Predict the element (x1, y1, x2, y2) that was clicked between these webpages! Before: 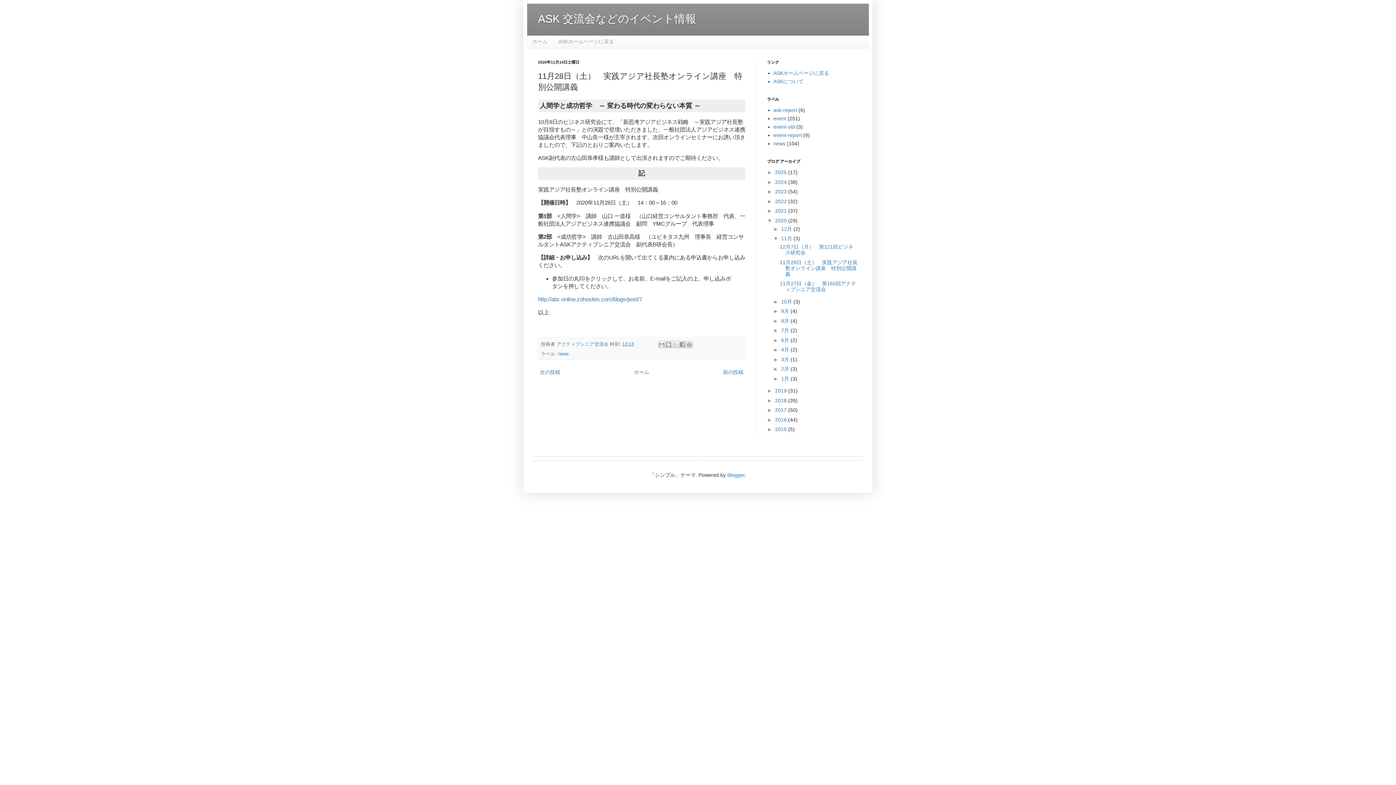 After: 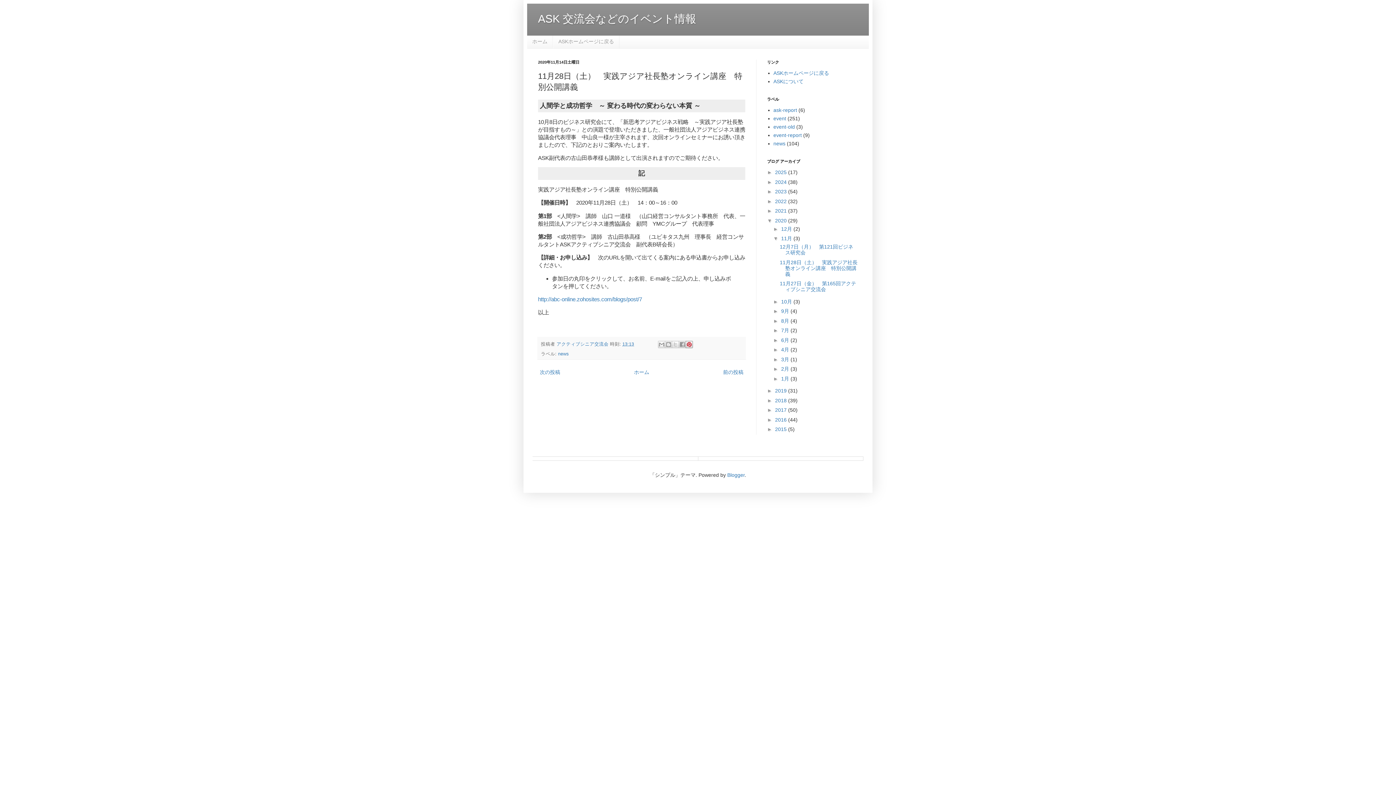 Action: bbox: (685, 341, 693, 348) label: Pinterest に共有